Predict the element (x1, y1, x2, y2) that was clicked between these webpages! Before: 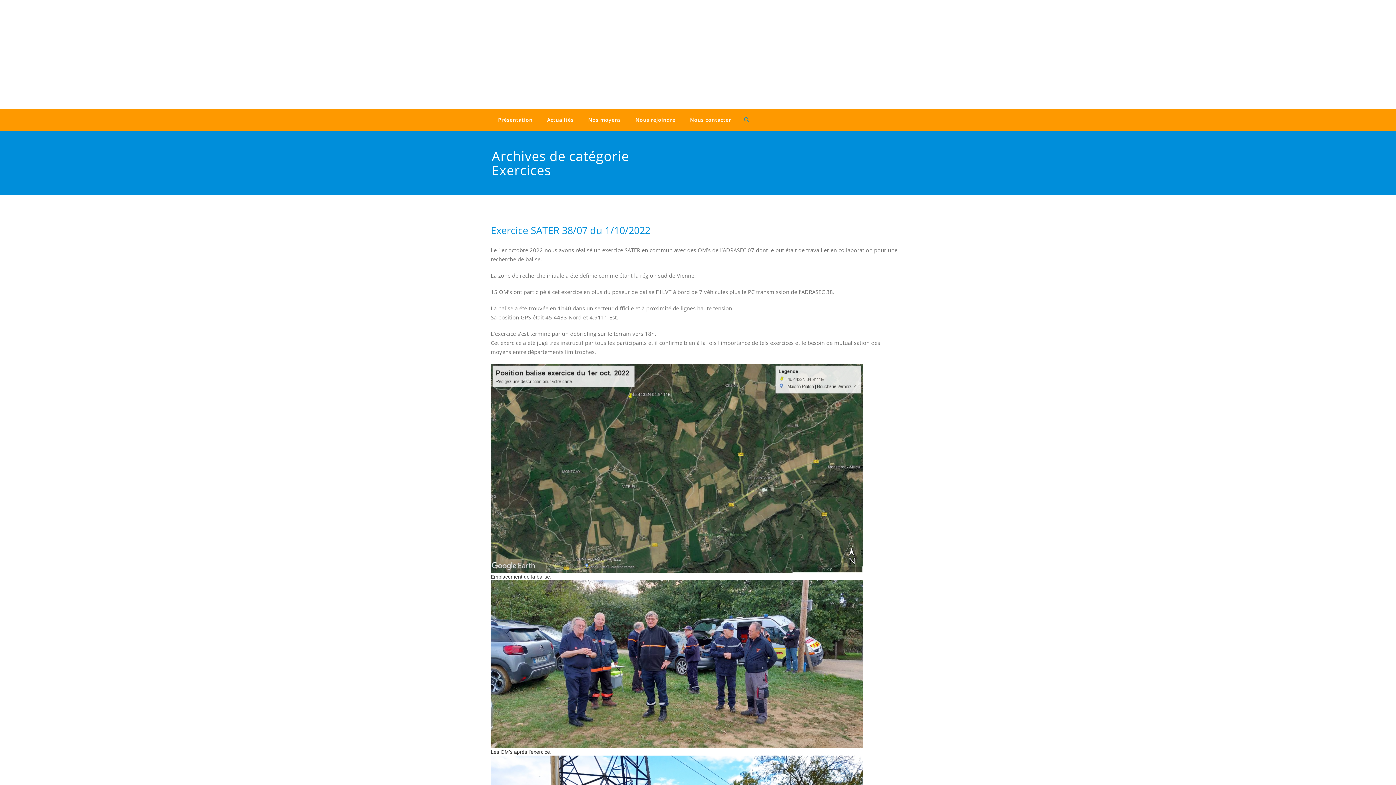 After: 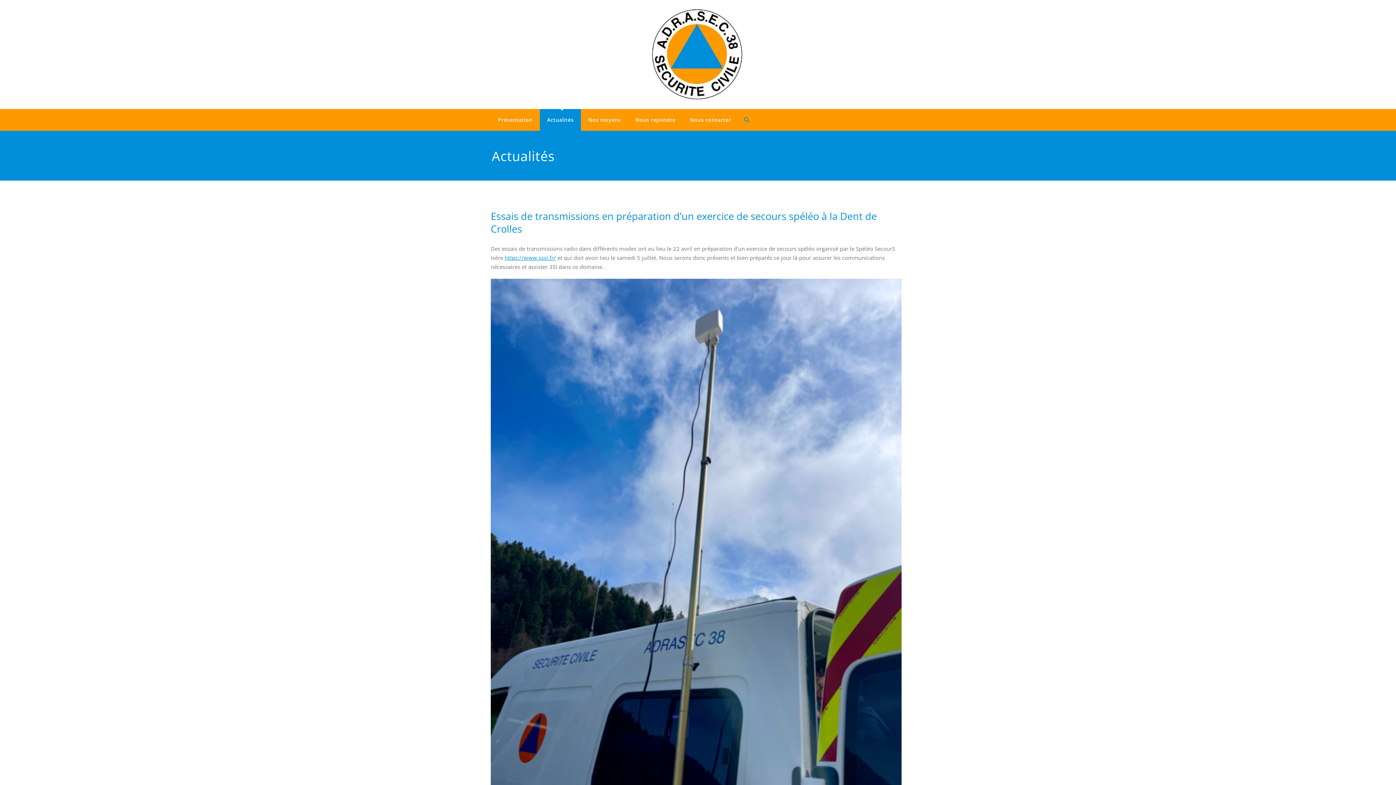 Action: bbox: (540, 109, 581, 130) label: Actualités